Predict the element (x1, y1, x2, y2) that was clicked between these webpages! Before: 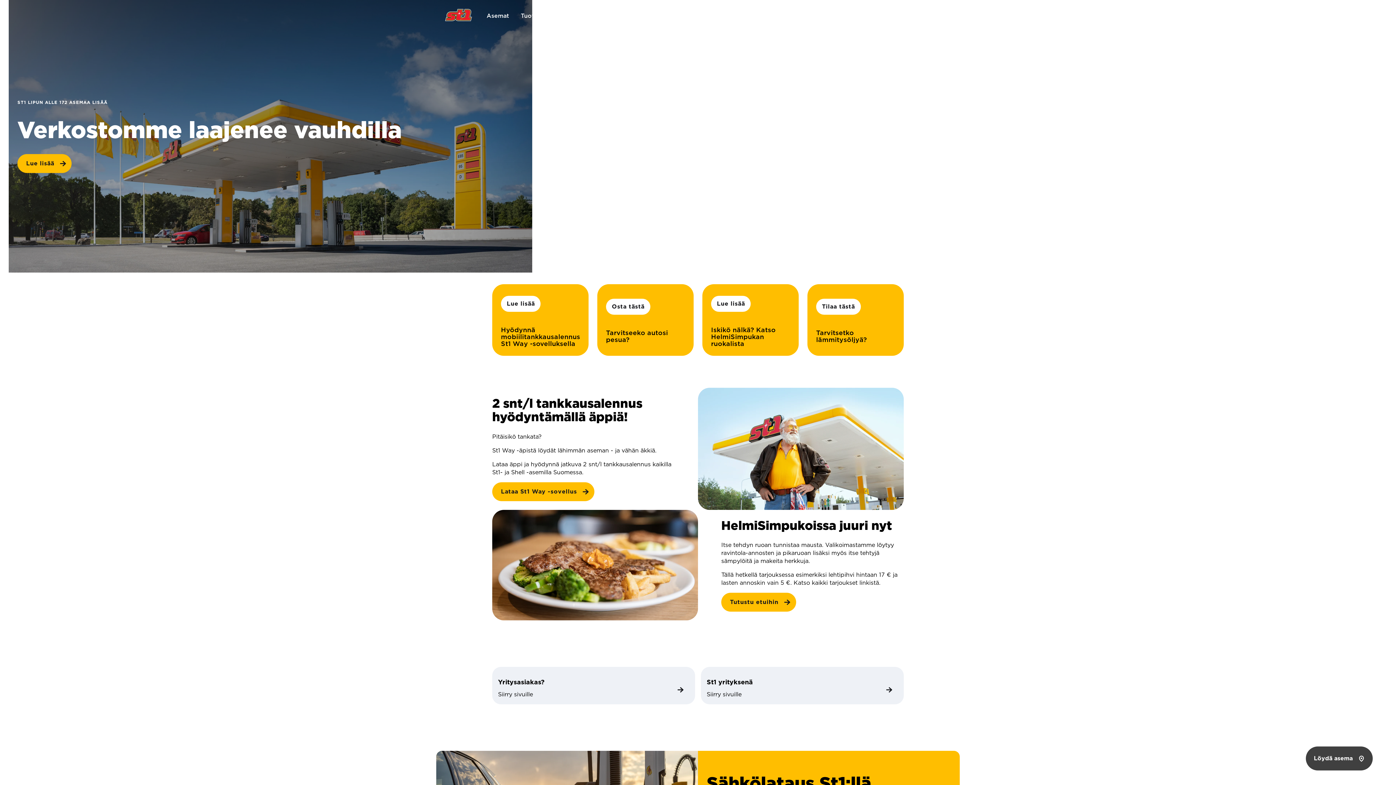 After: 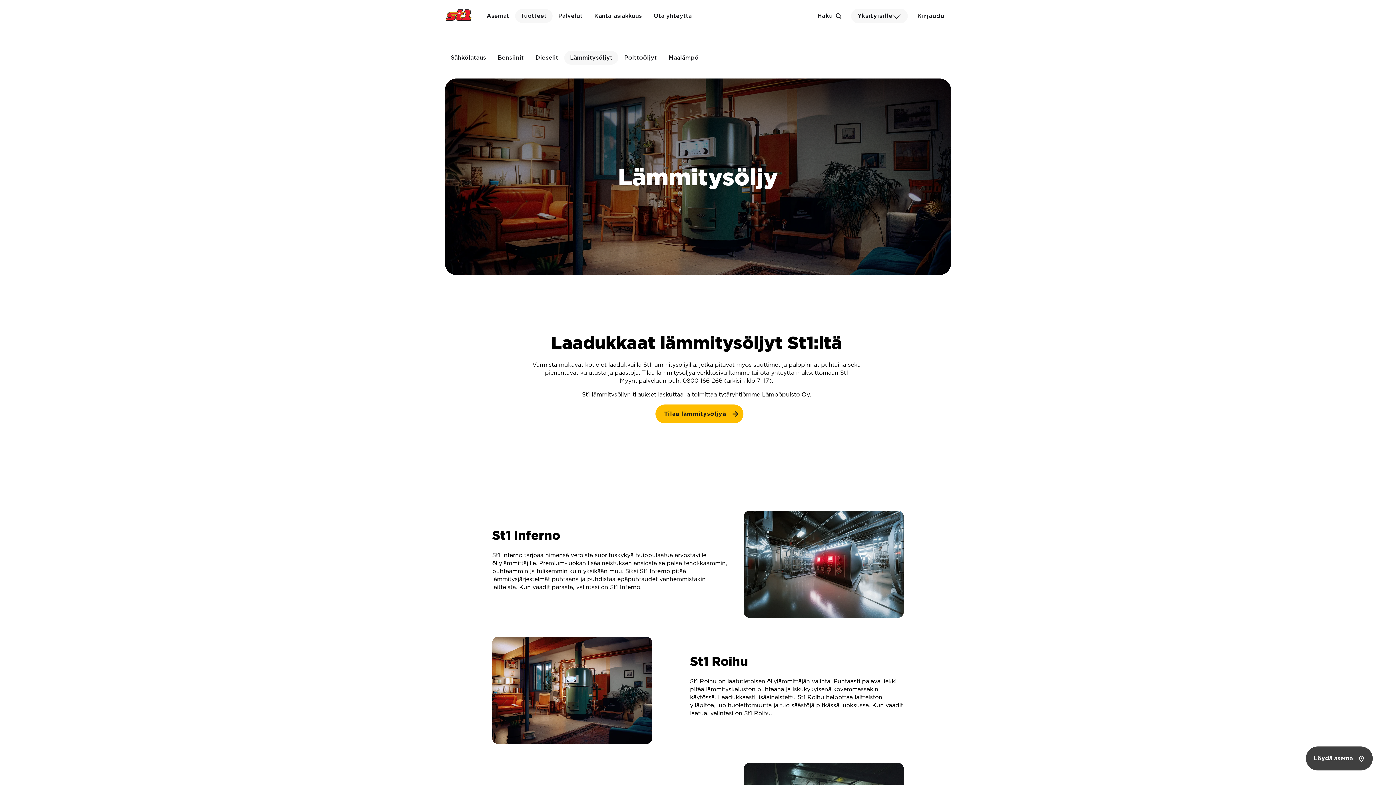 Action: bbox: (816, 299, 860, 315) label: Tilaa tästä